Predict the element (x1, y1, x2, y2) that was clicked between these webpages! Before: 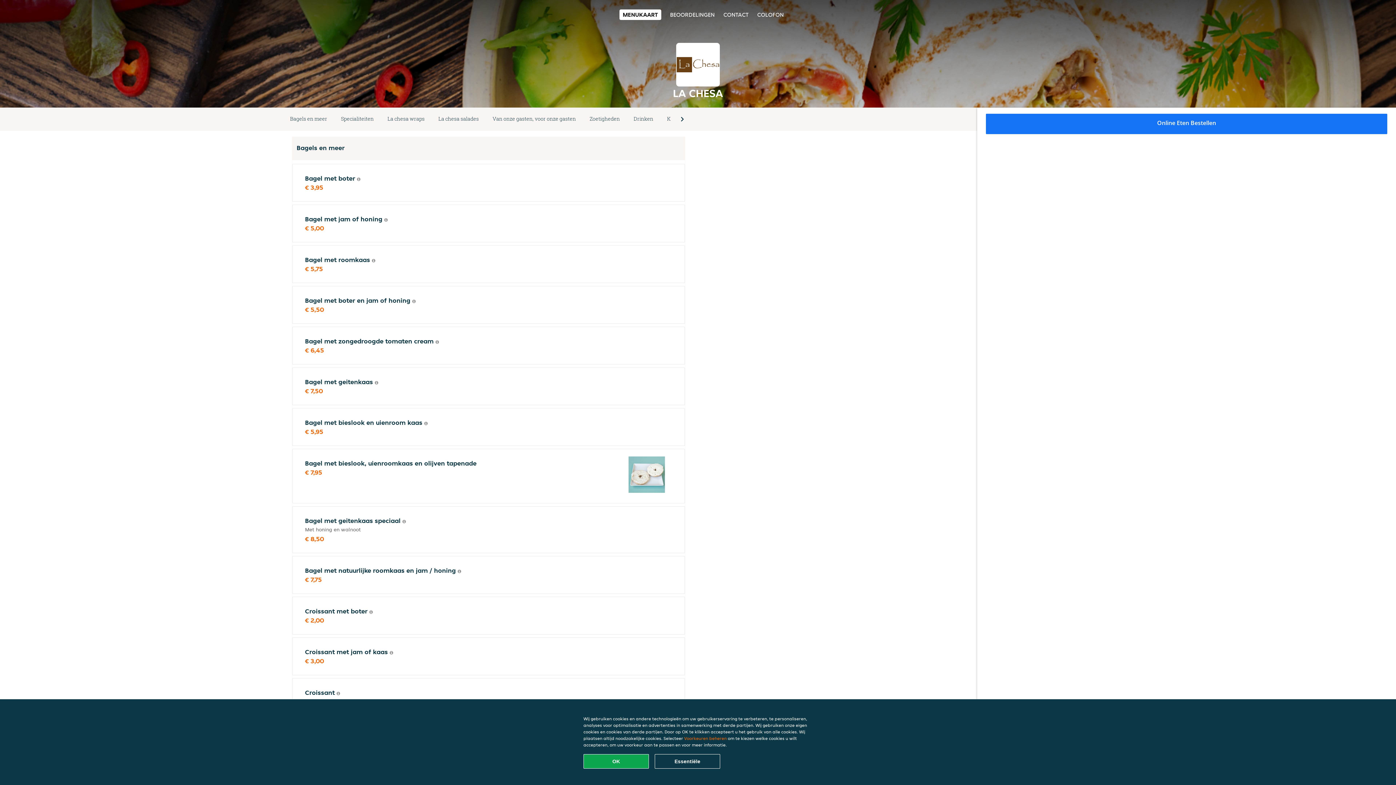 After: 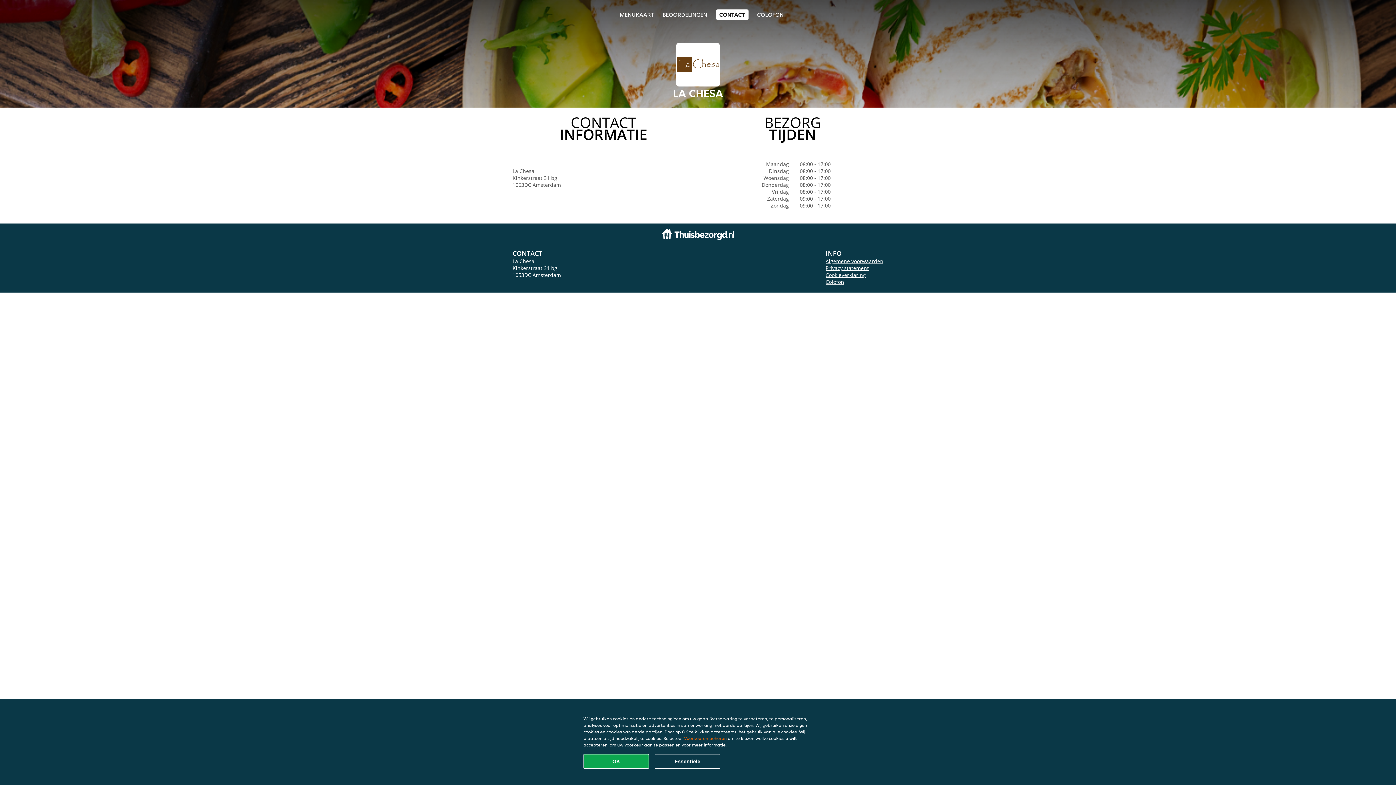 Action: bbox: (723, 10, 748, 18) label: CONTACT